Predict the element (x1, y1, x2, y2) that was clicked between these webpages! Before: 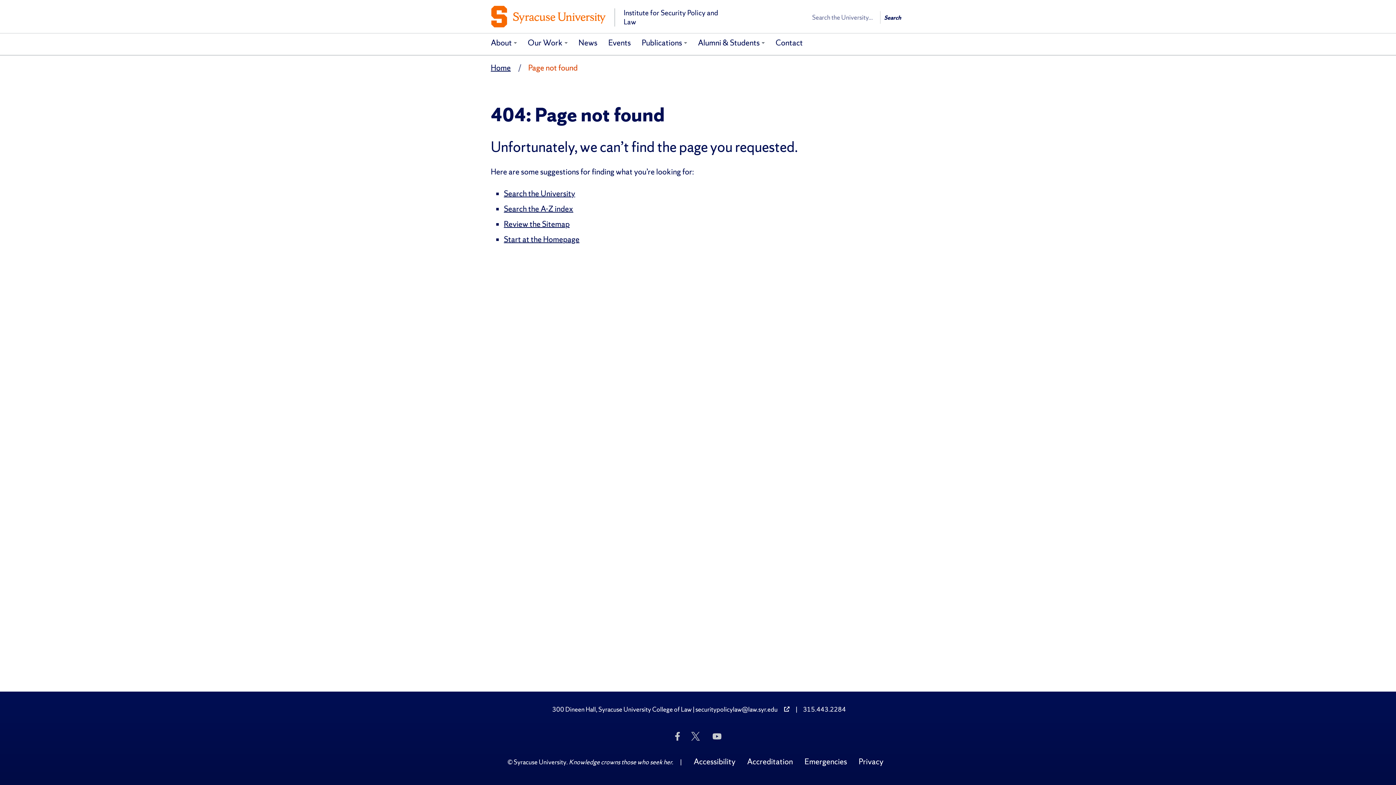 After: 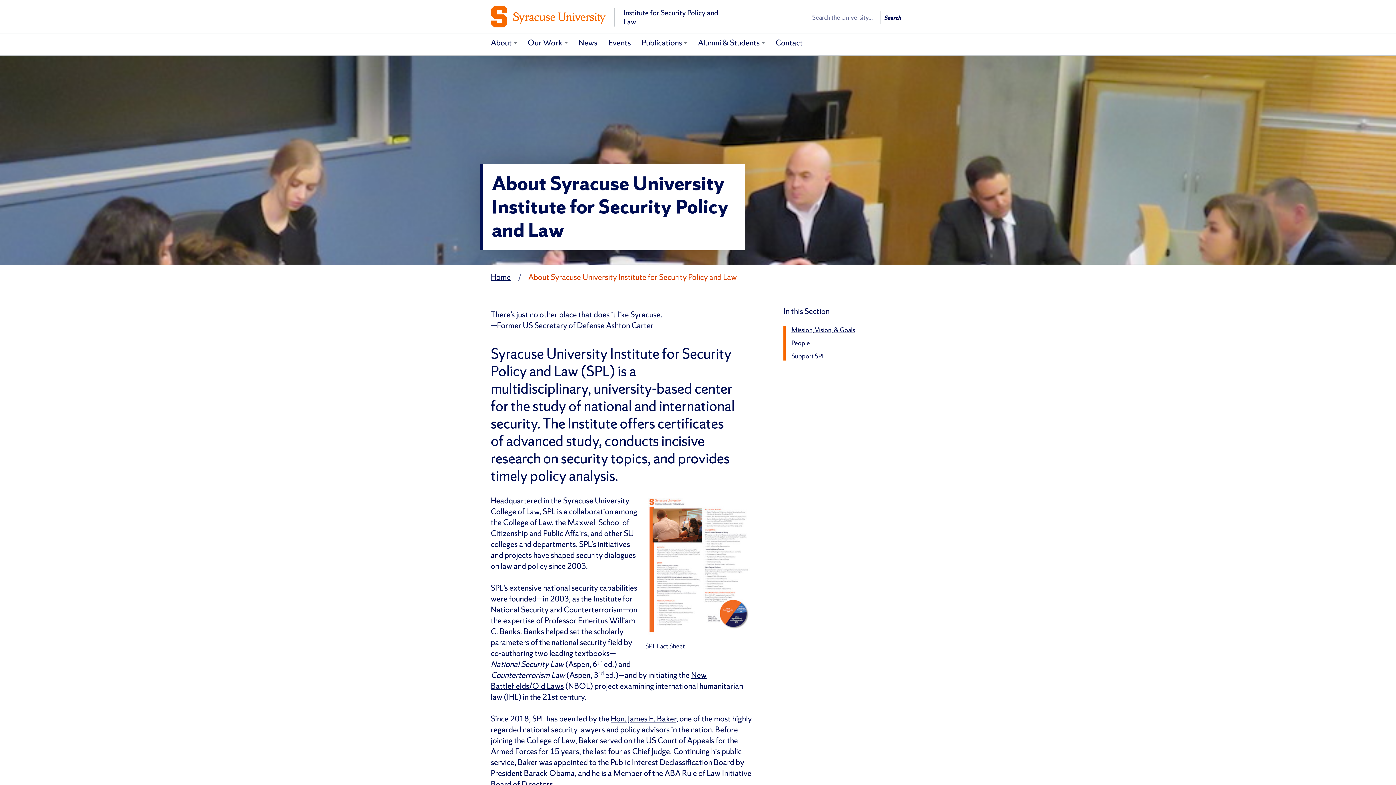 Action: bbox: (485, 33, 522, 54) label: About